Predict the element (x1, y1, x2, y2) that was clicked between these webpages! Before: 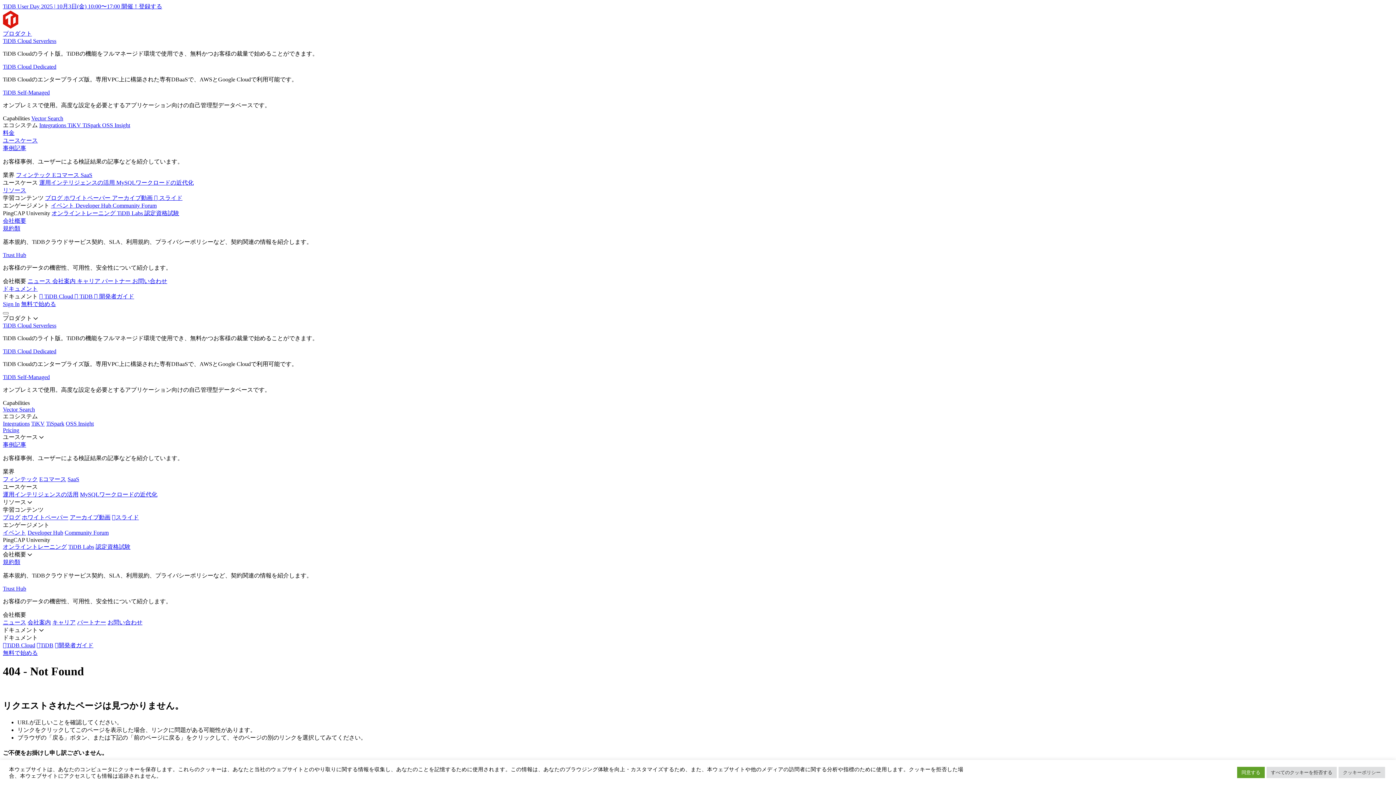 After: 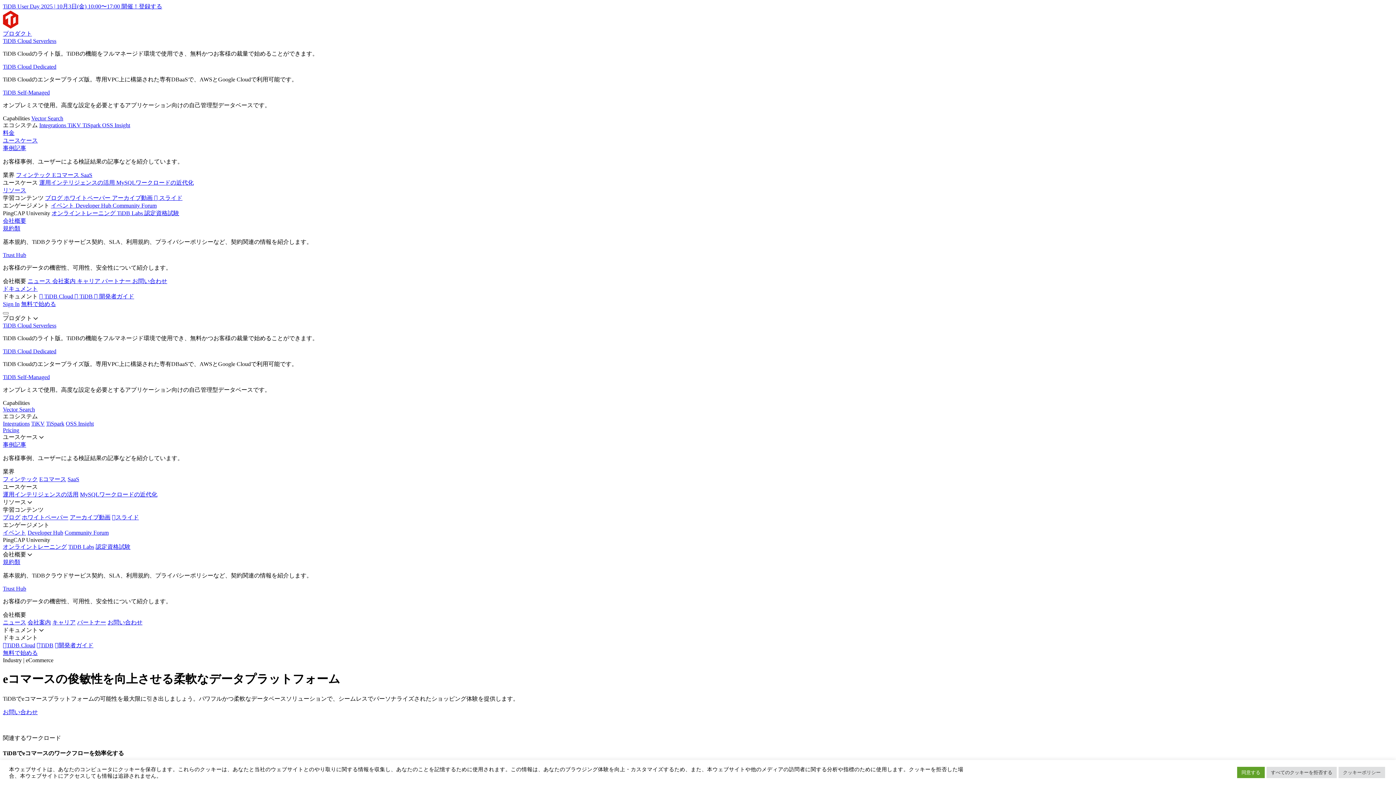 Action: bbox: (39, 476, 66, 482) label: Eコマース